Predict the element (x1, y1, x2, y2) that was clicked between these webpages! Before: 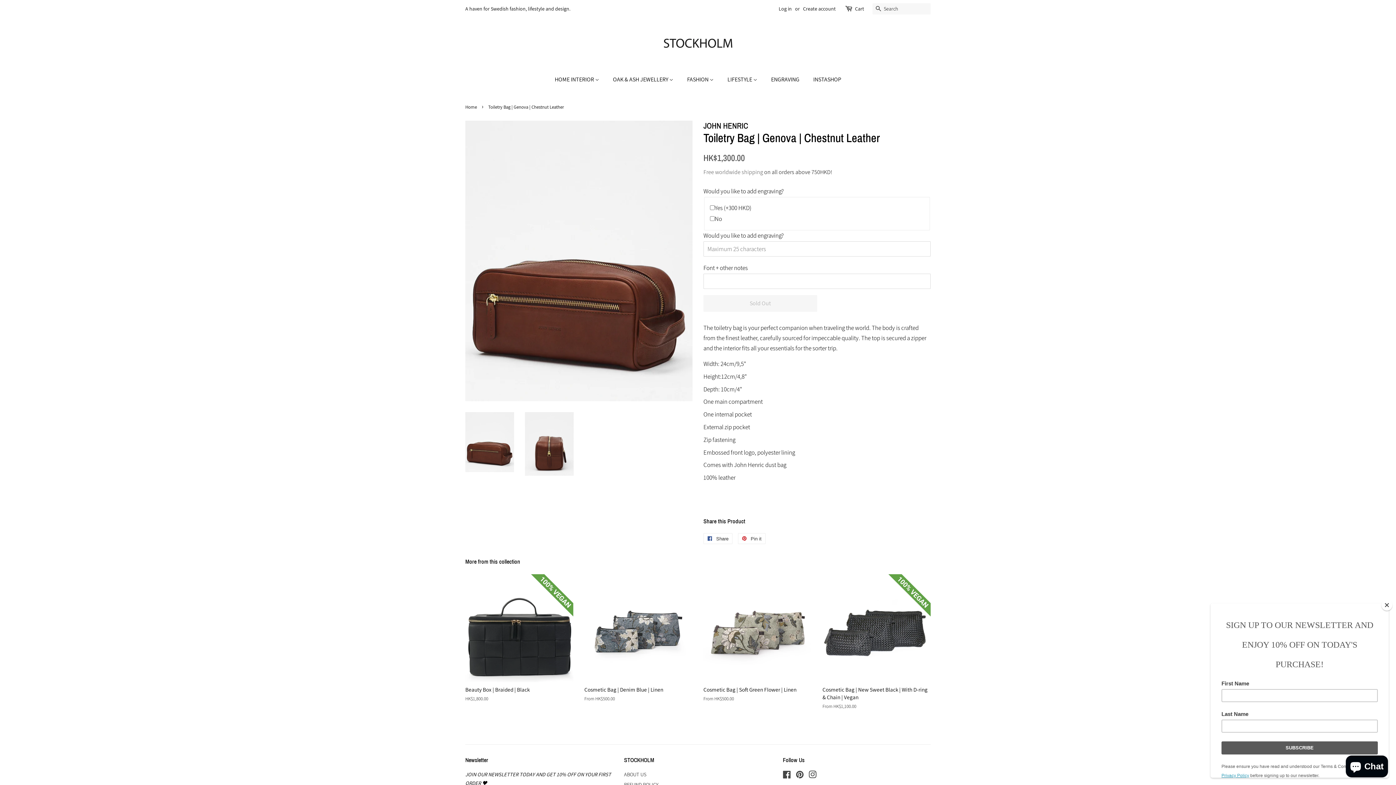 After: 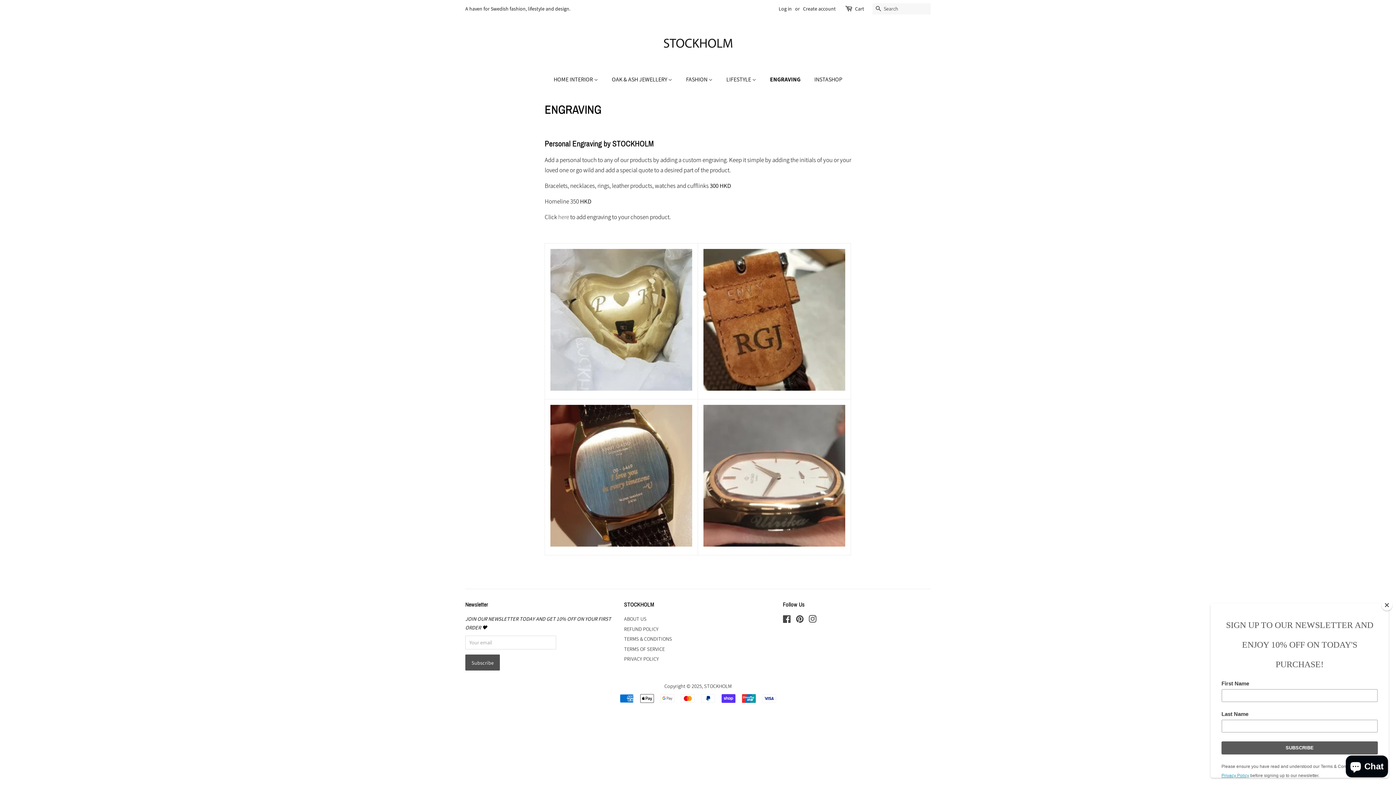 Action: bbox: (765, 72, 806, 86) label: ENGRAVING